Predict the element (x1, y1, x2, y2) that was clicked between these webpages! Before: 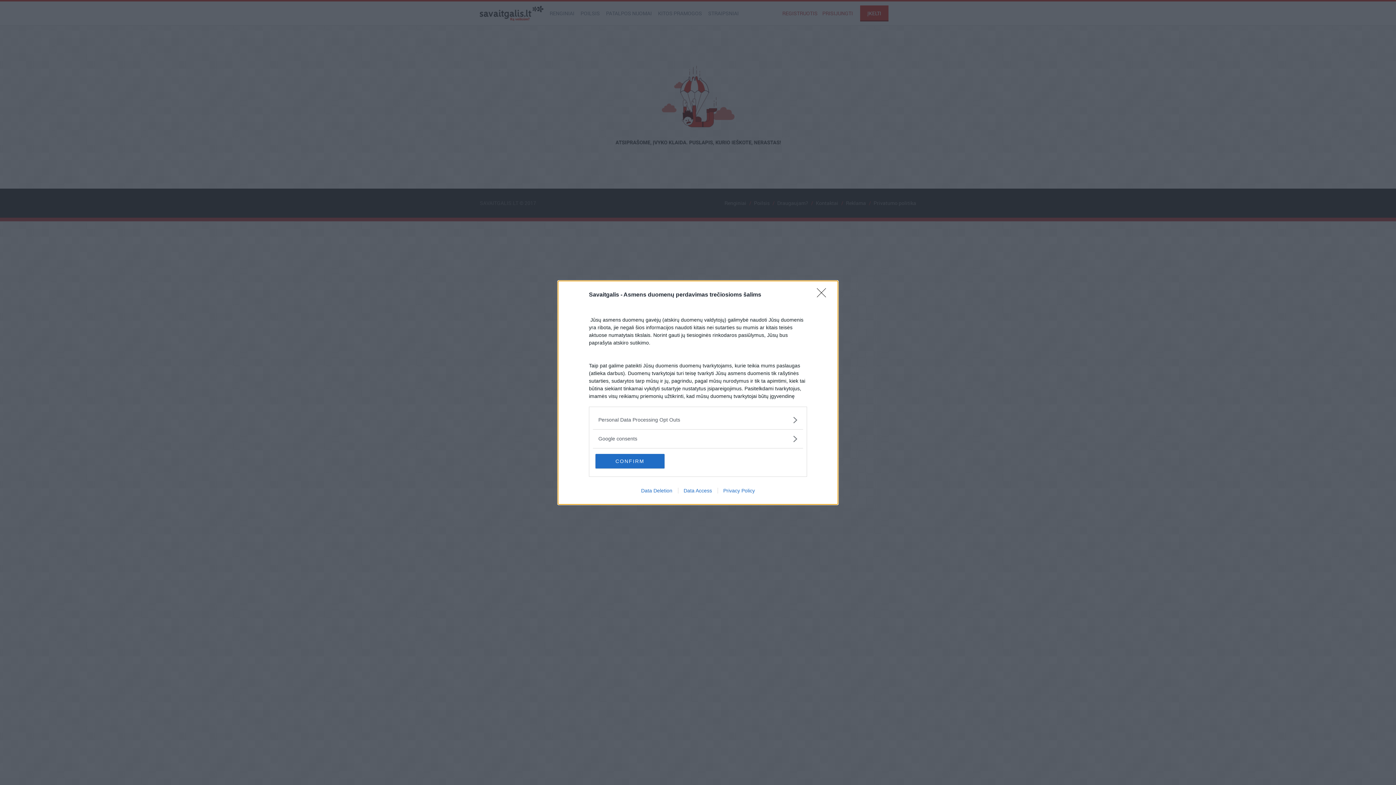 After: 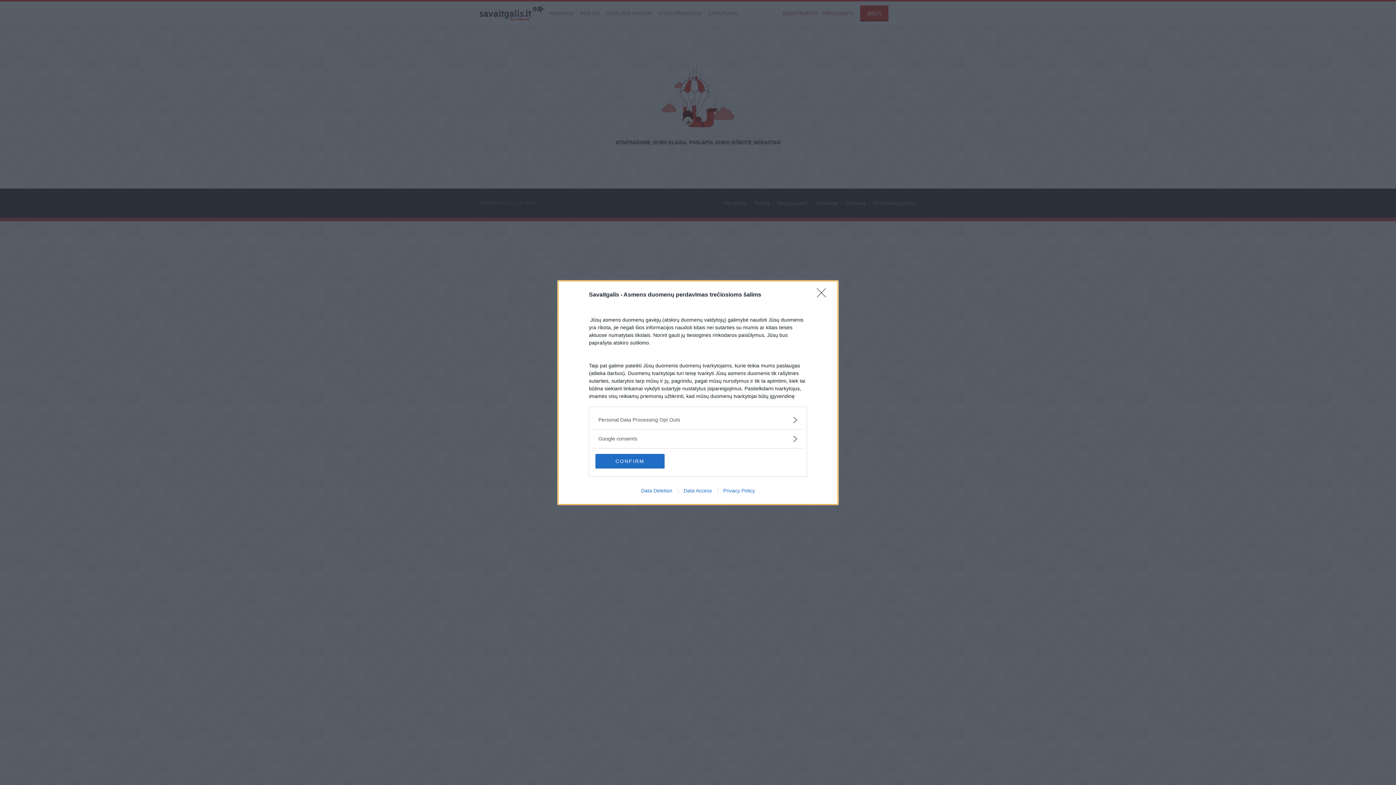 Action: label: Data Access bbox: (678, 487, 717, 493)